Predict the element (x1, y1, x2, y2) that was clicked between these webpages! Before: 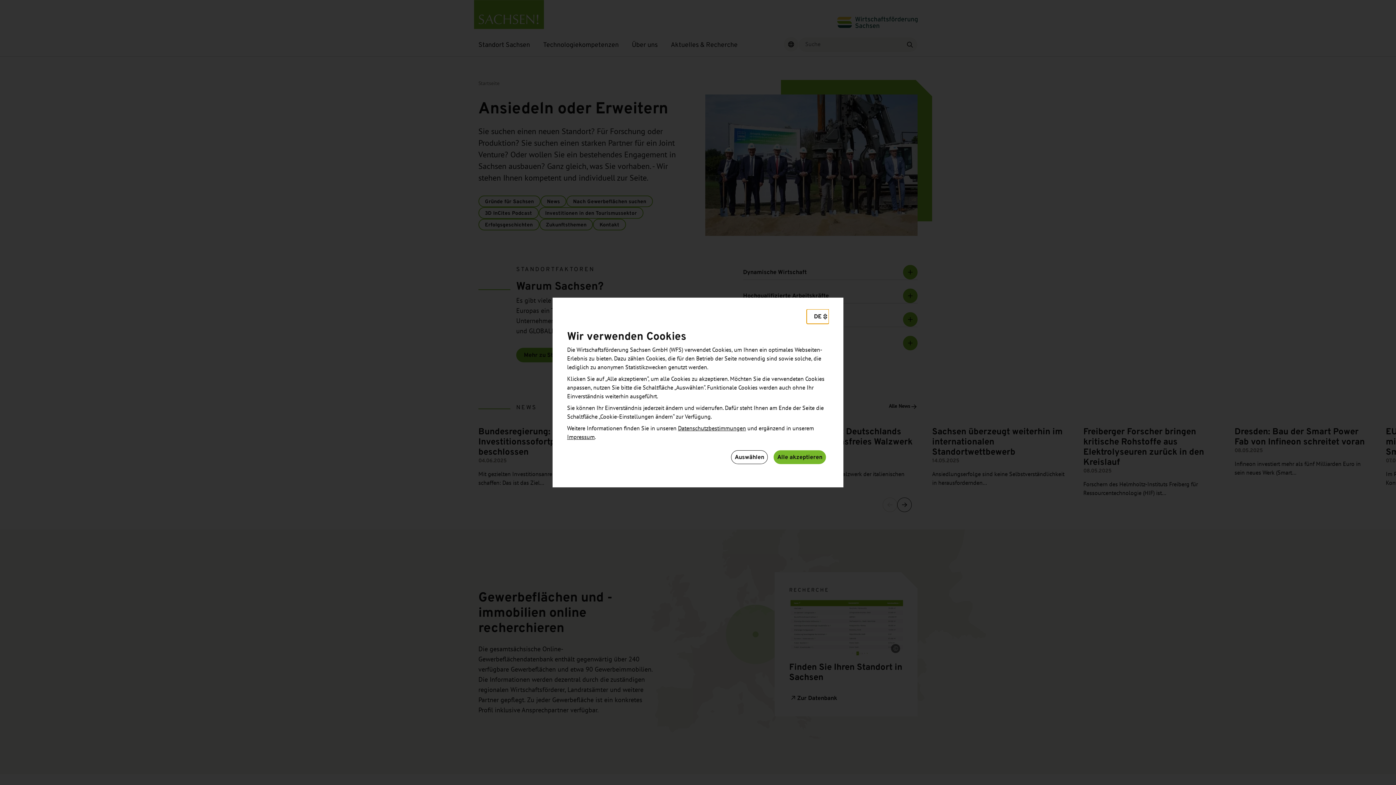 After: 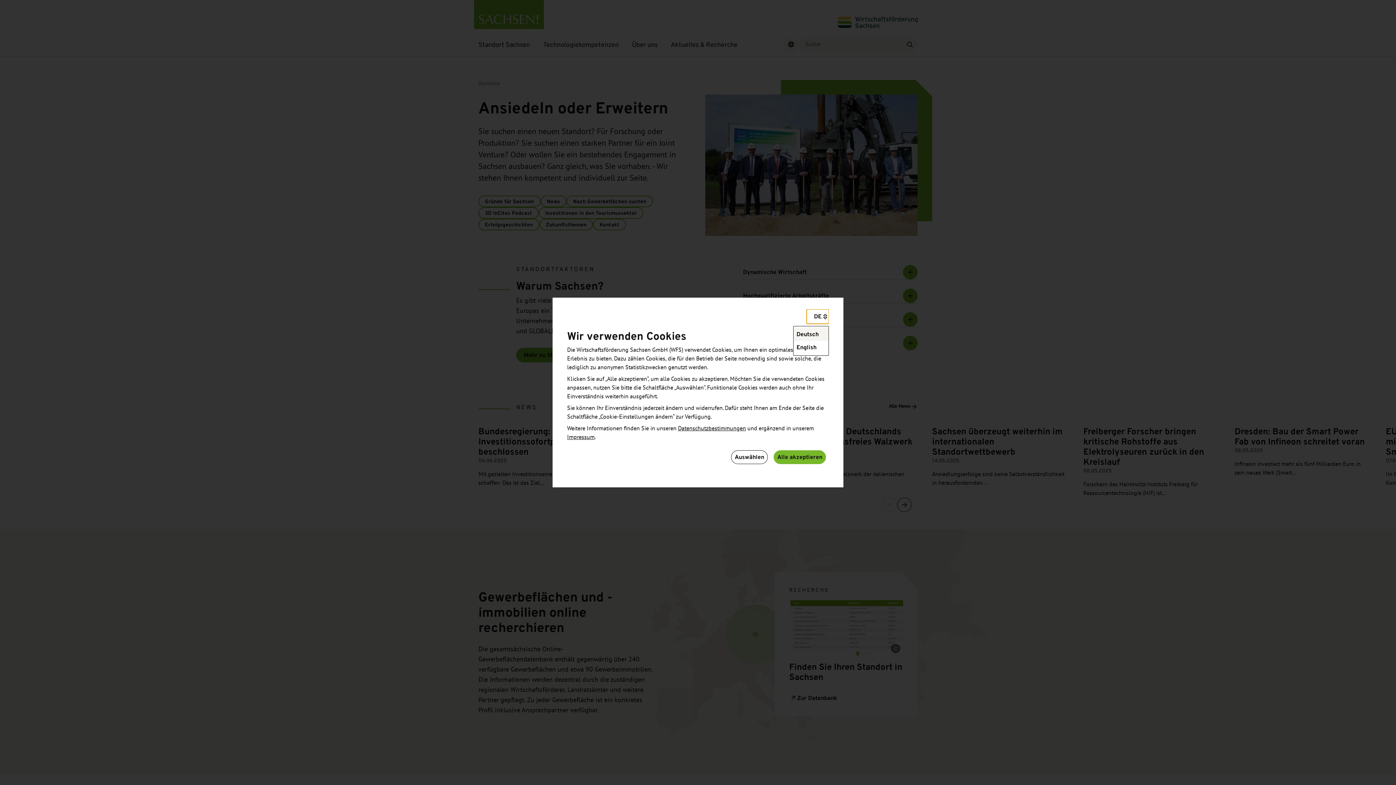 Action: label: Wählen Sie eine Sprache bbox: (806, 309, 829, 324)